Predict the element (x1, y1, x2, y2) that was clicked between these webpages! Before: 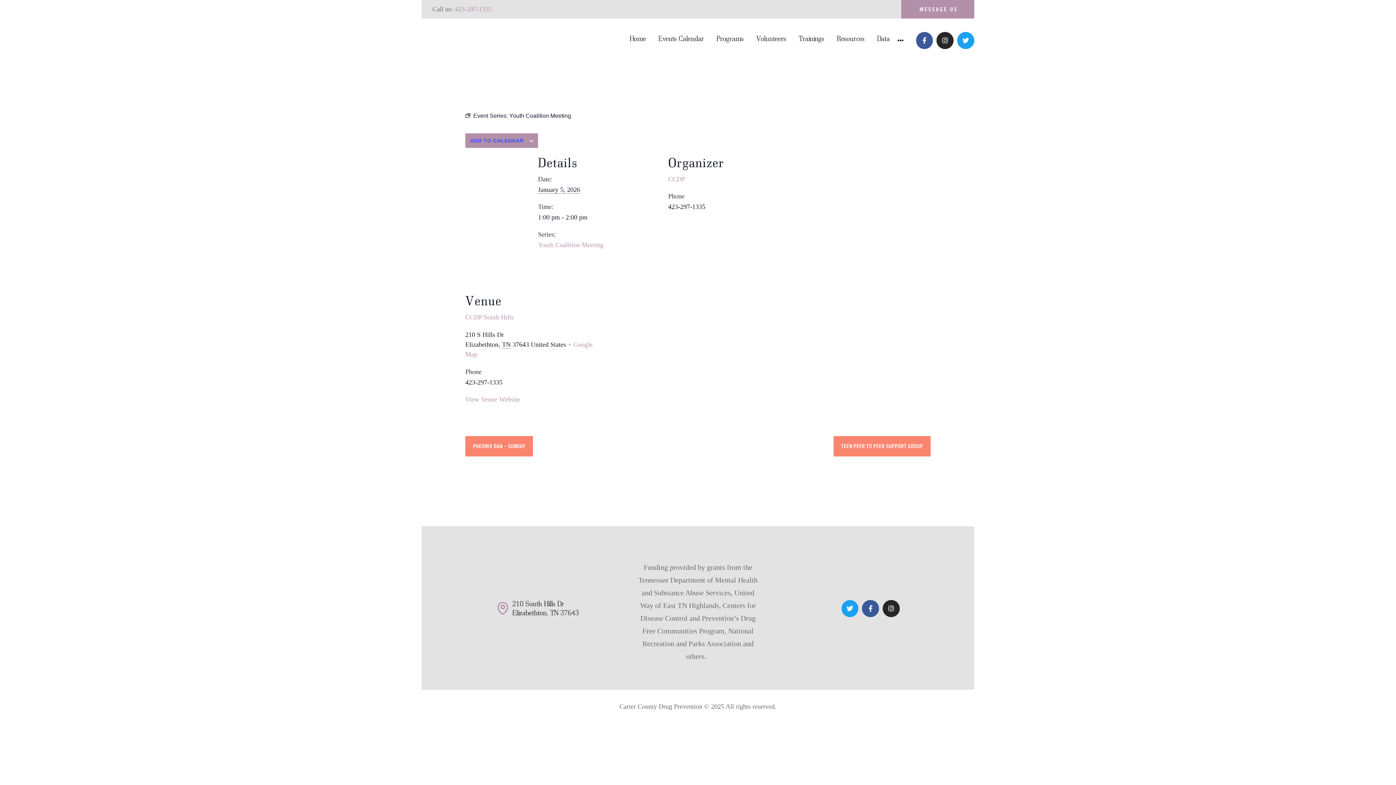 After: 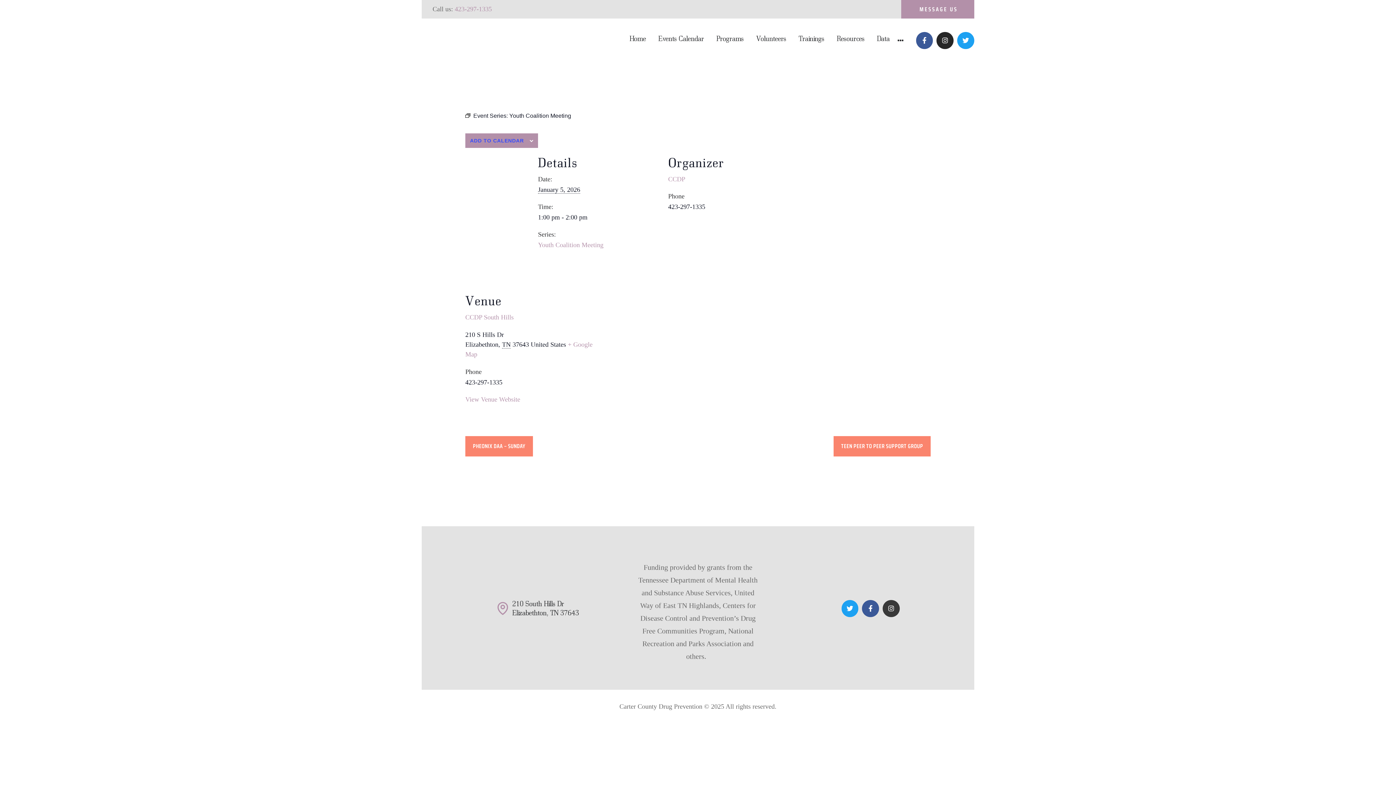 Action: bbox: (882, 600, 899, 617) label: Instagram